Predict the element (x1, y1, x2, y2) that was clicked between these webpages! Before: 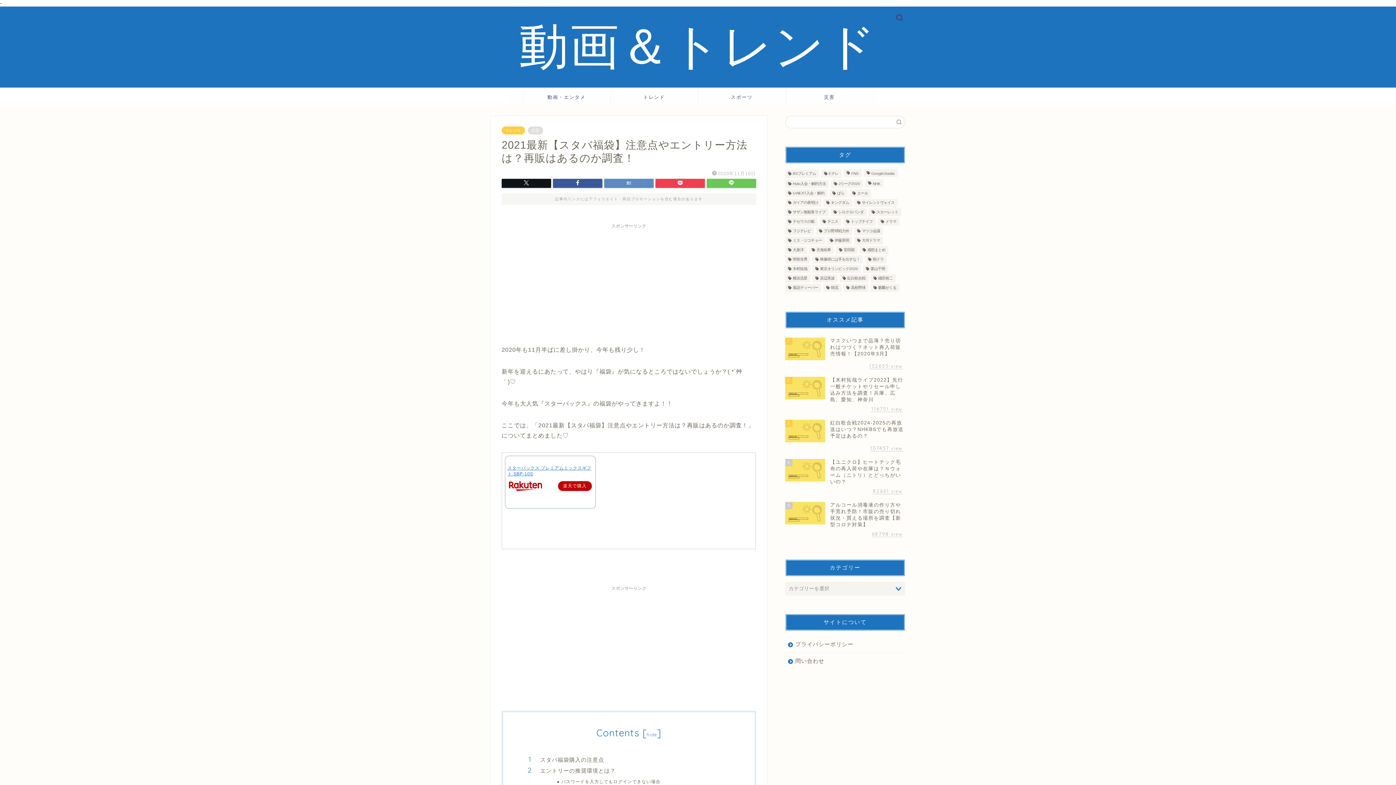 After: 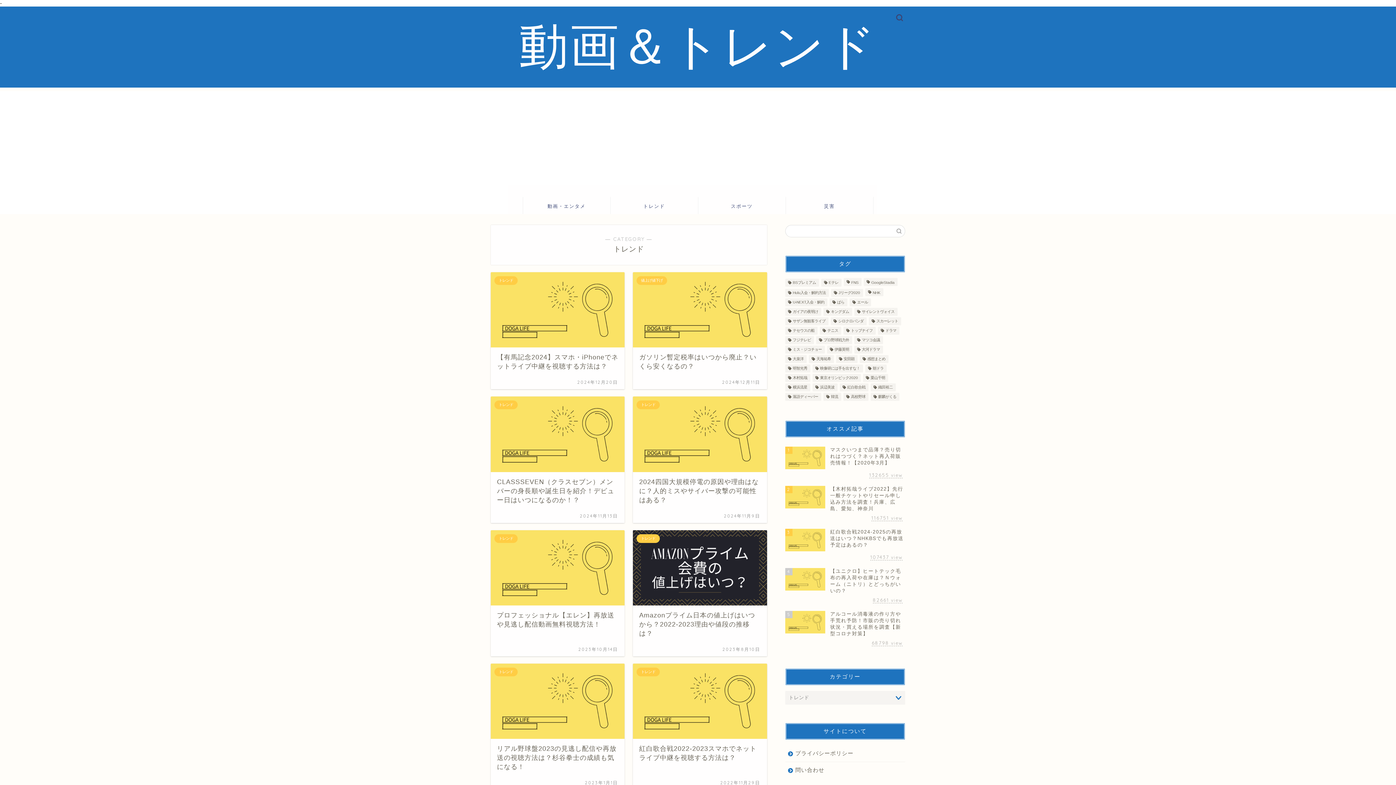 Action: bbox: (610, 88, 698, 105) label: トレンド